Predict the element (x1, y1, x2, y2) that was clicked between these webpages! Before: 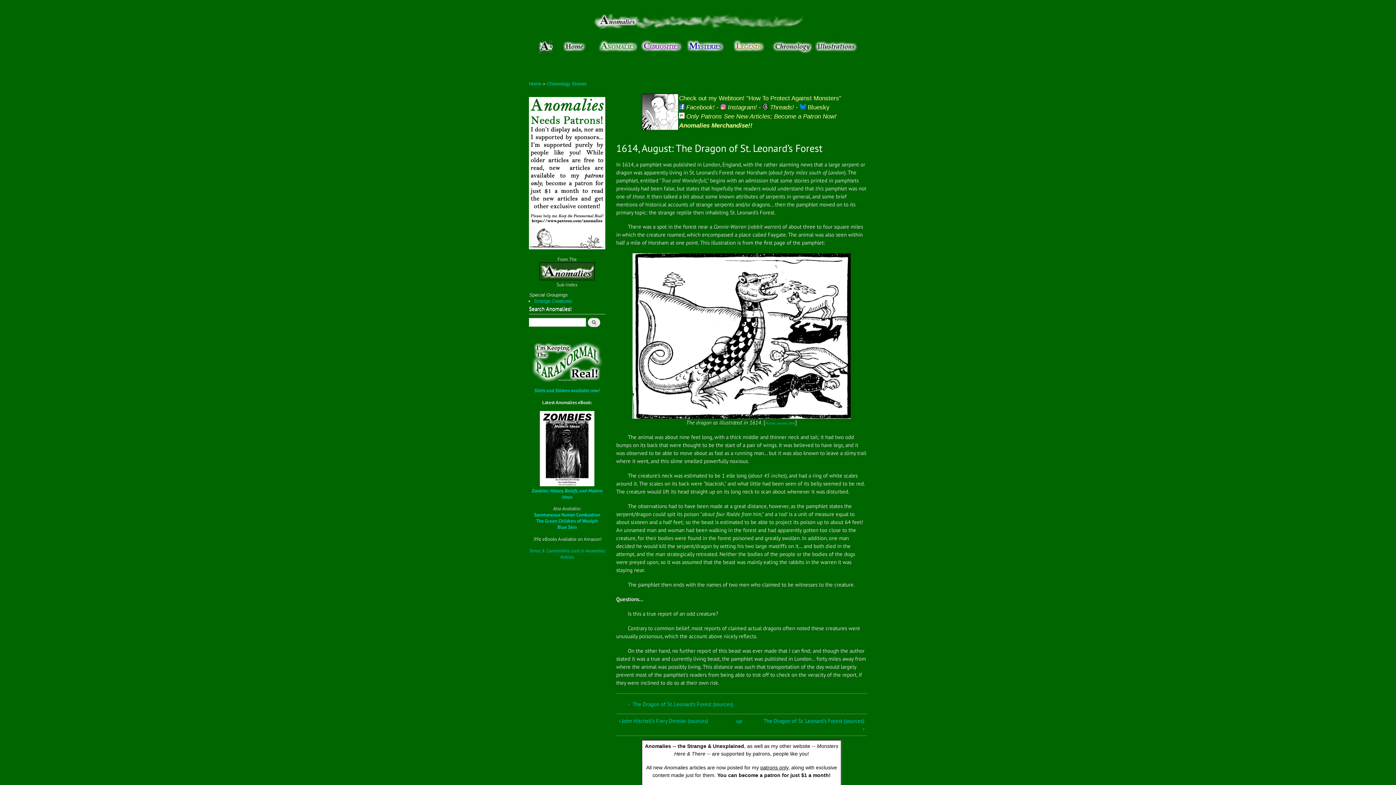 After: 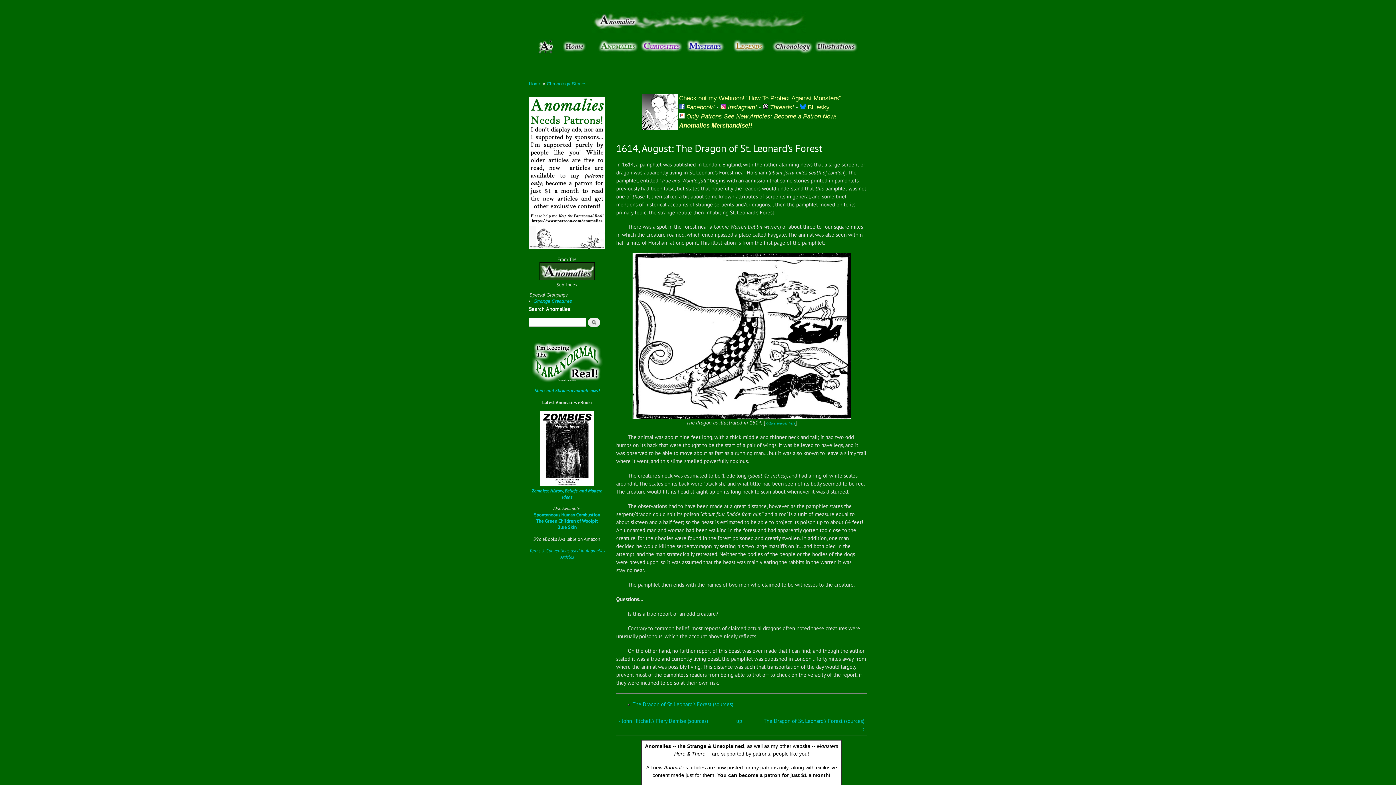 Action: bbox: (529, 381, 605, 387)